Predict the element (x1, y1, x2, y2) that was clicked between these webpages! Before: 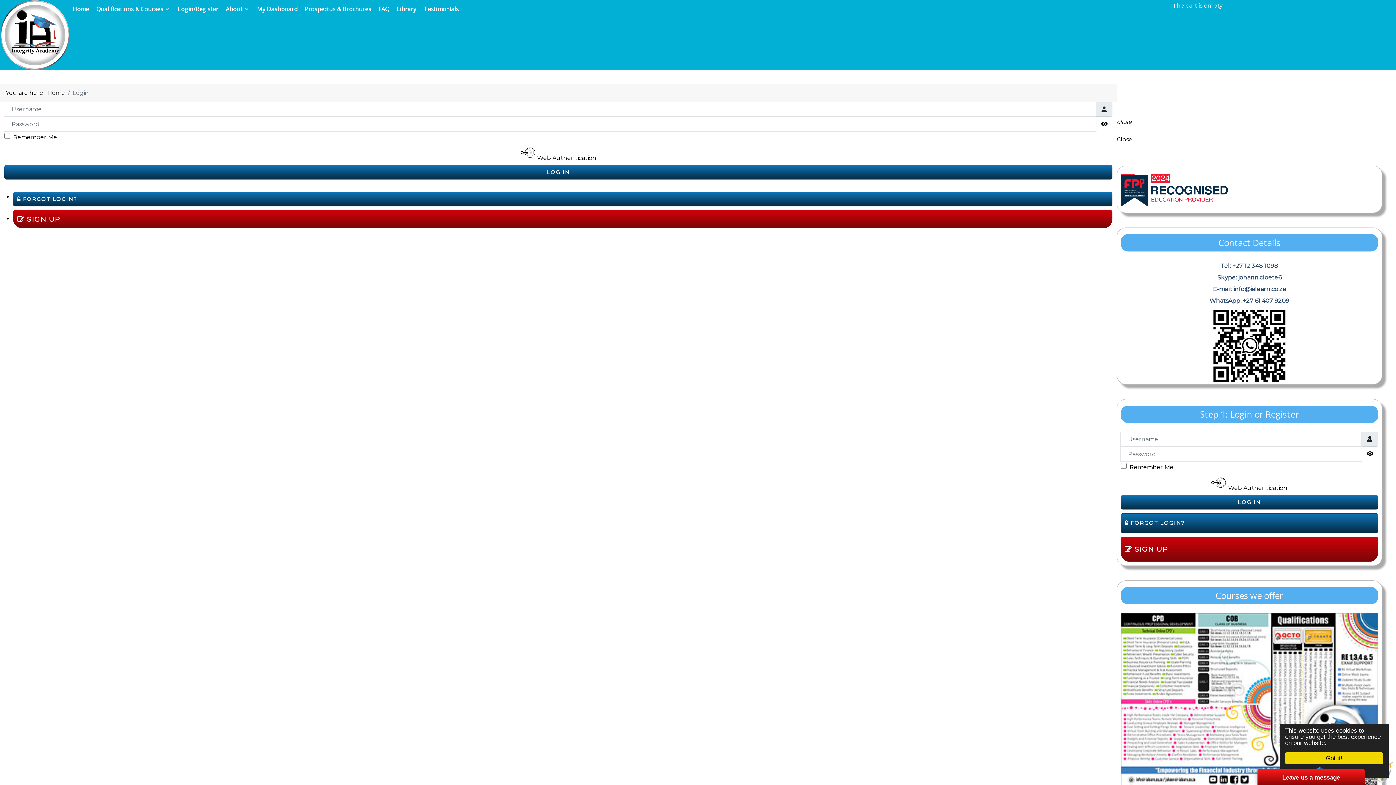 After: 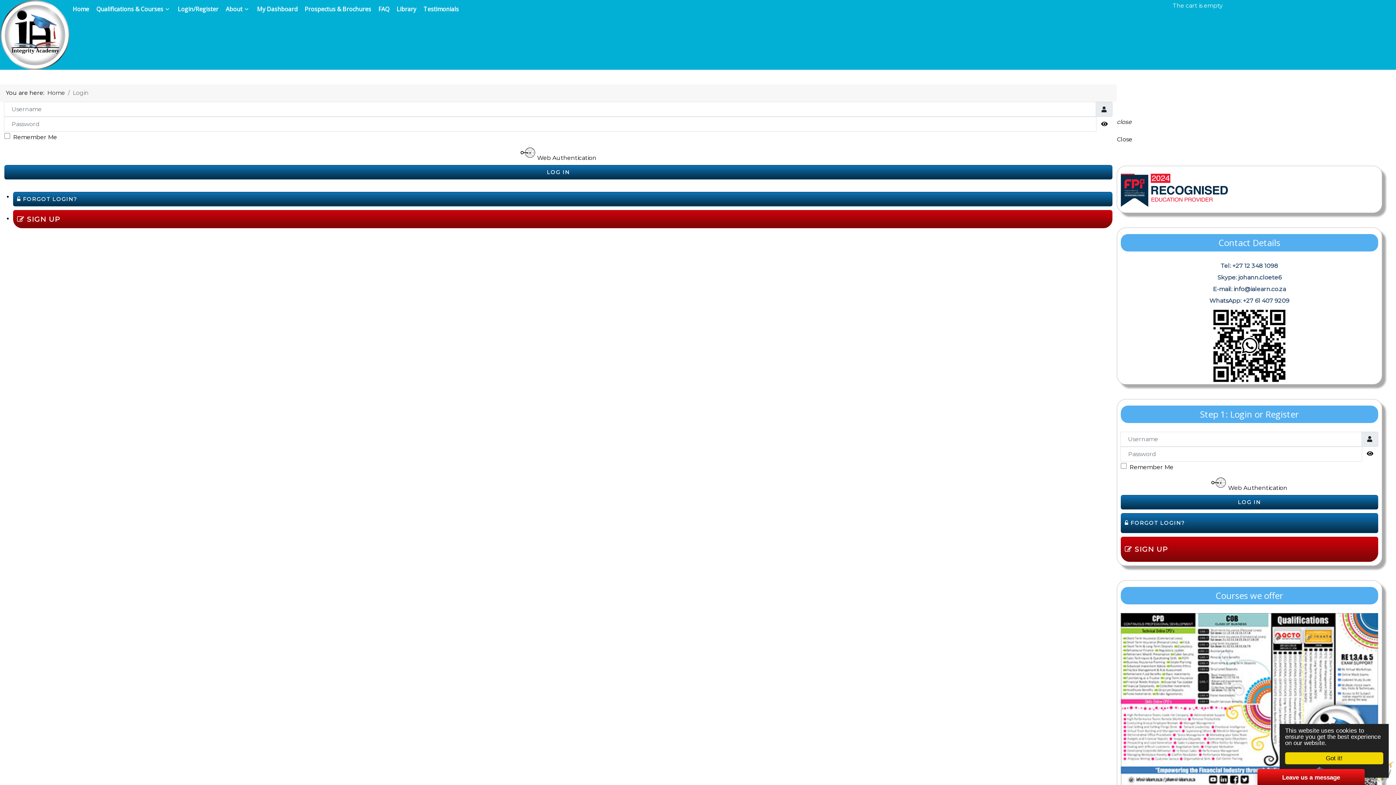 Action: label: +27 12 348 1098 bbox: (1232, 262, 1278, 269)